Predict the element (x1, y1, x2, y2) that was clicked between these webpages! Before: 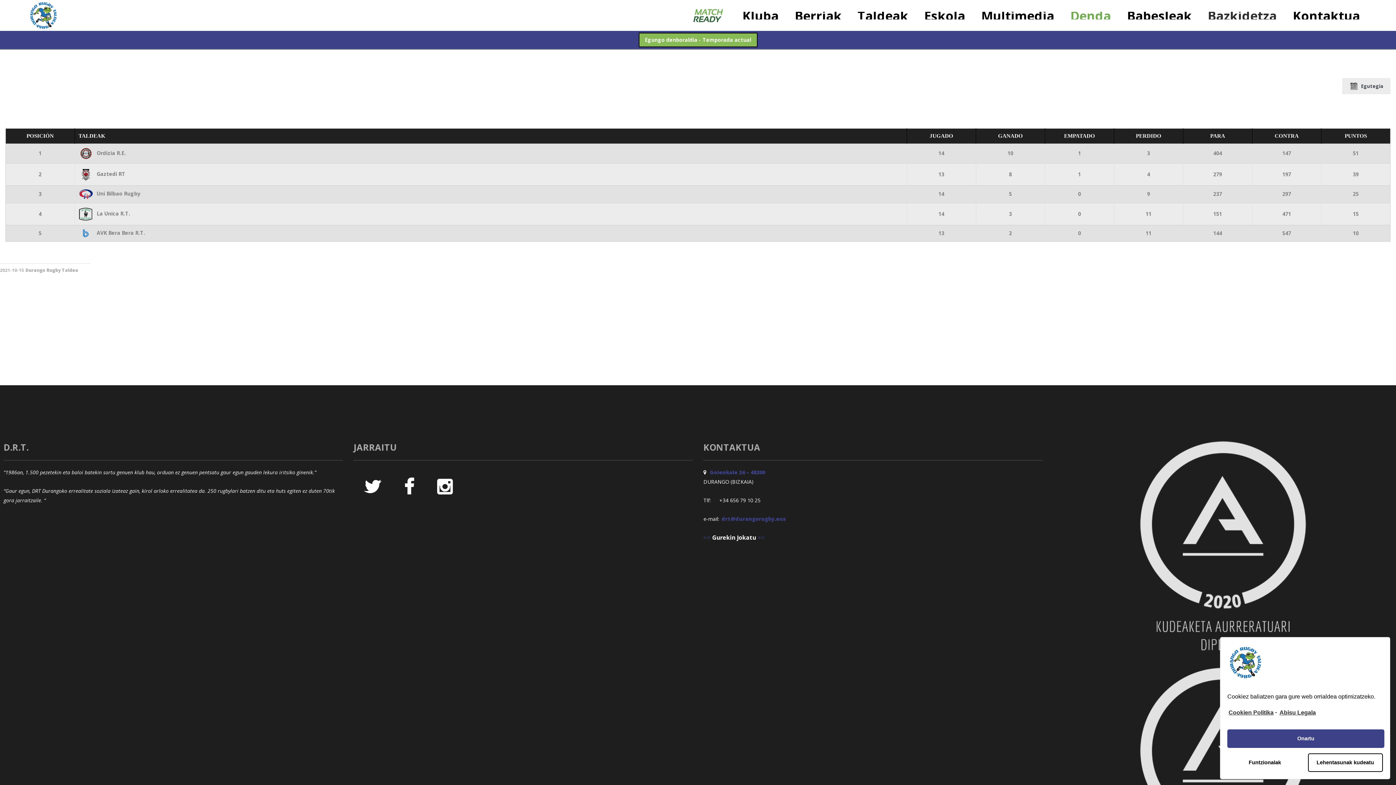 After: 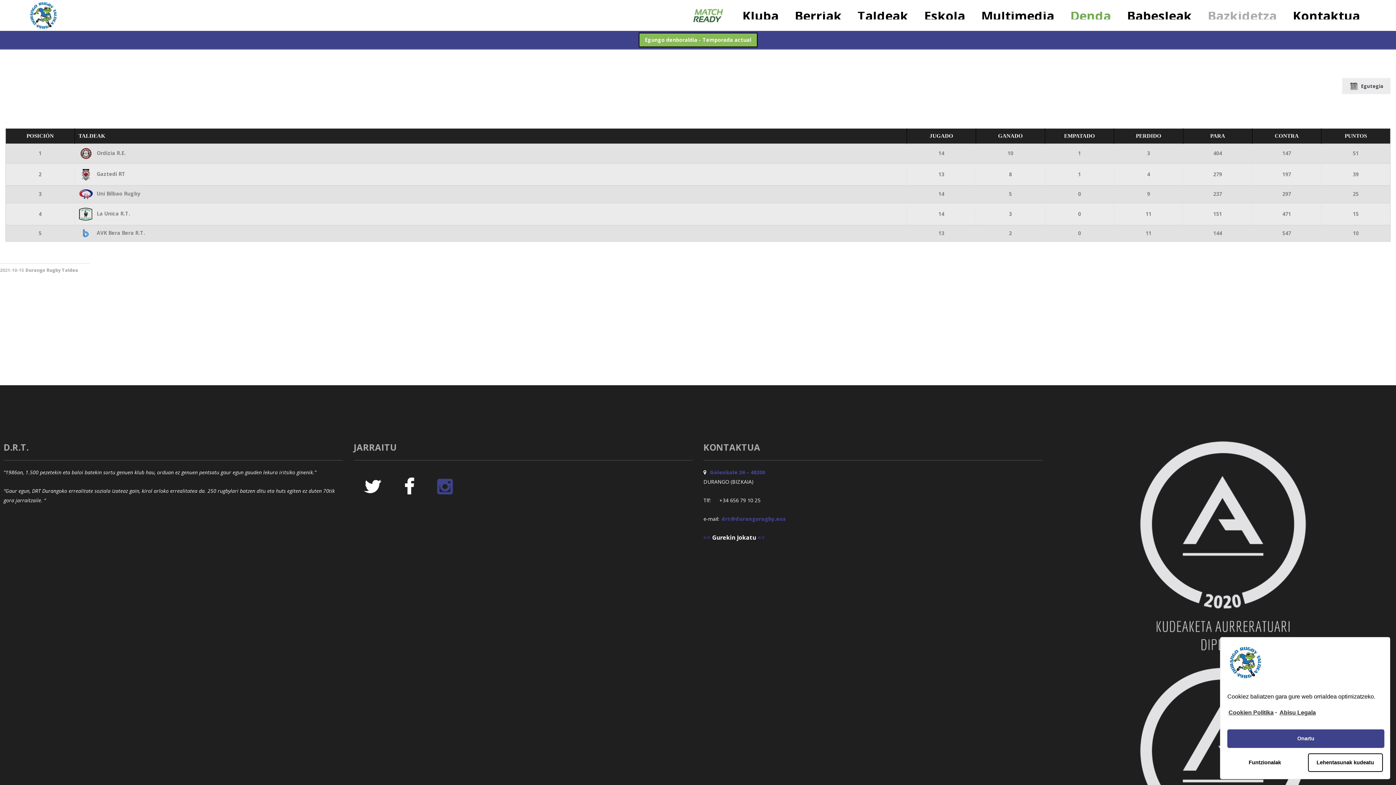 Action: bbox: (437, 478, 452, 496)